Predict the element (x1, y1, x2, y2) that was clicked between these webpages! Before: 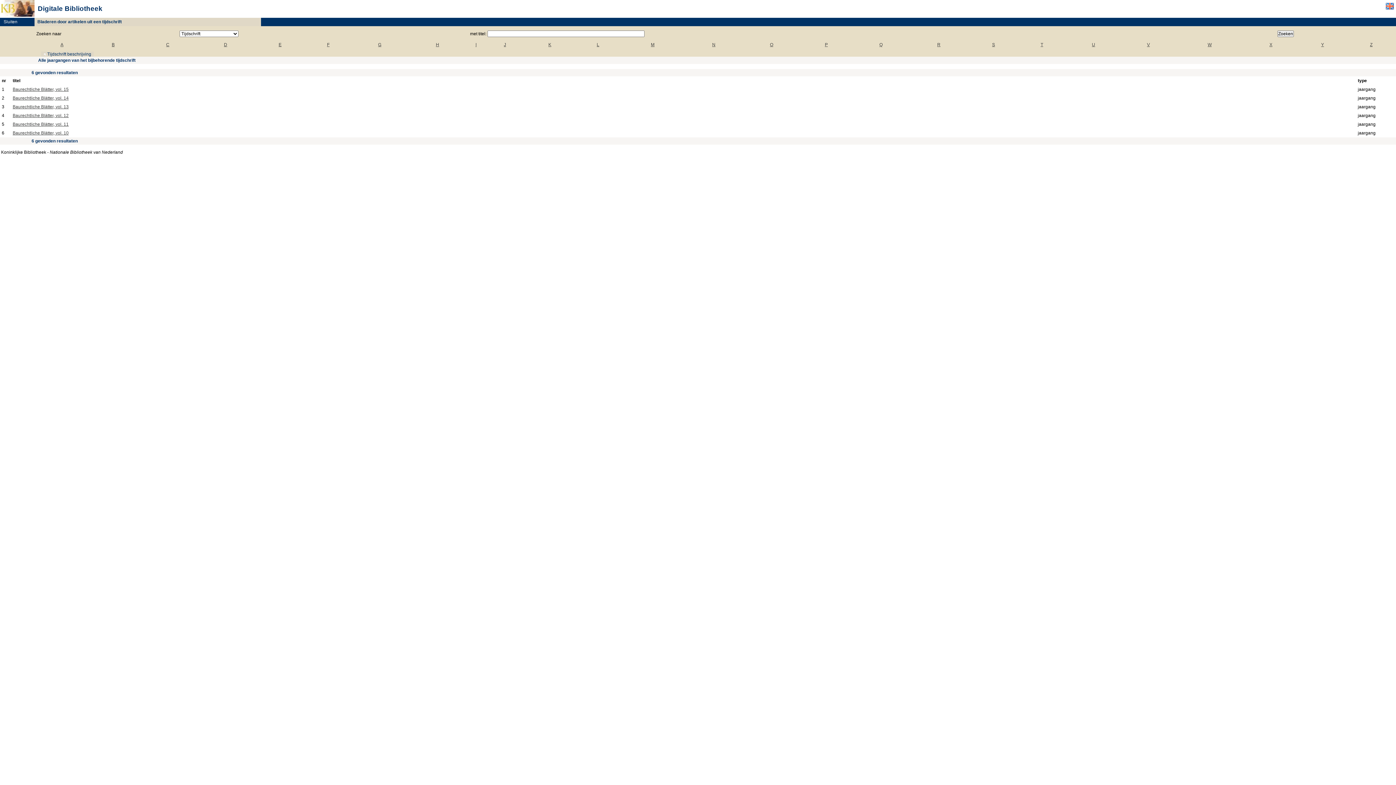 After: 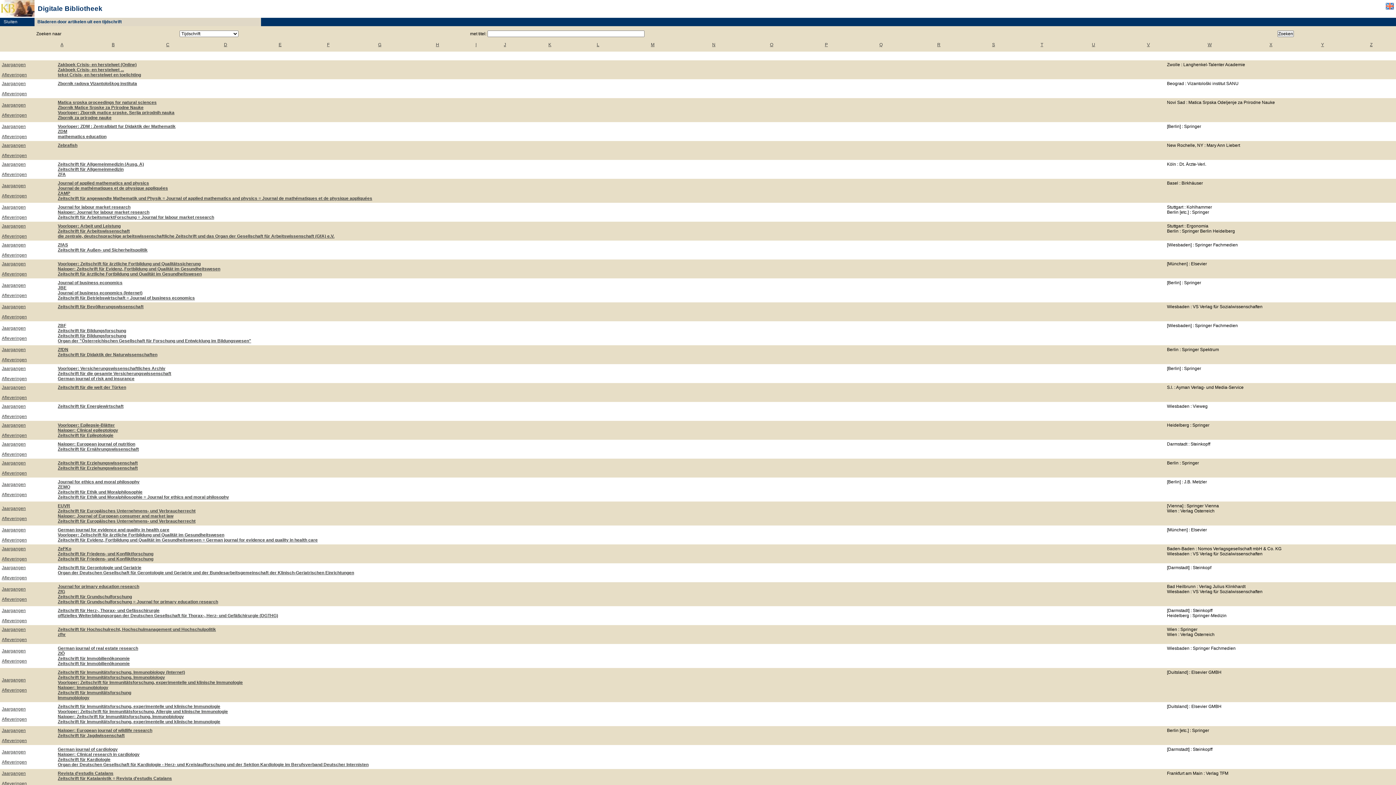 Action: bbox: (1370, 42, 1372, 47) label: Z